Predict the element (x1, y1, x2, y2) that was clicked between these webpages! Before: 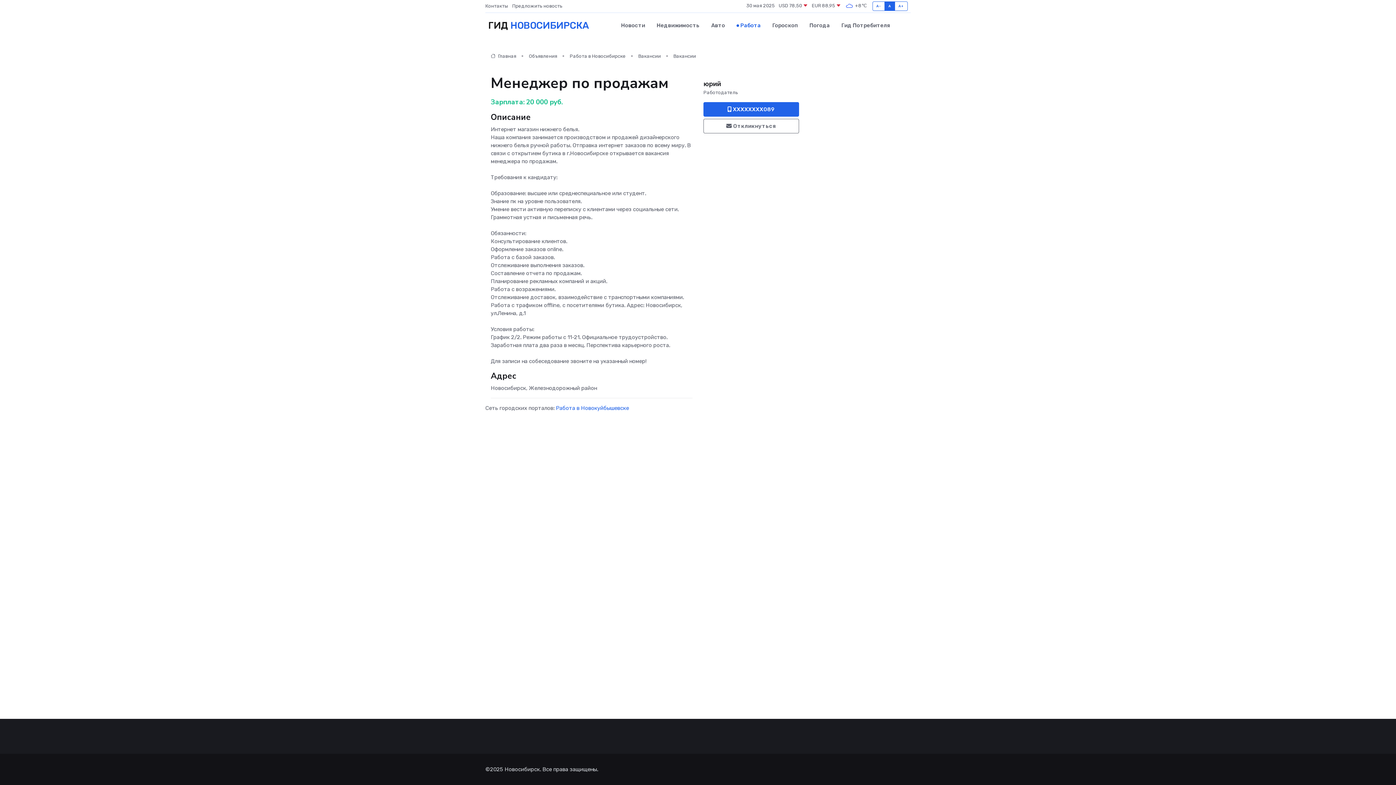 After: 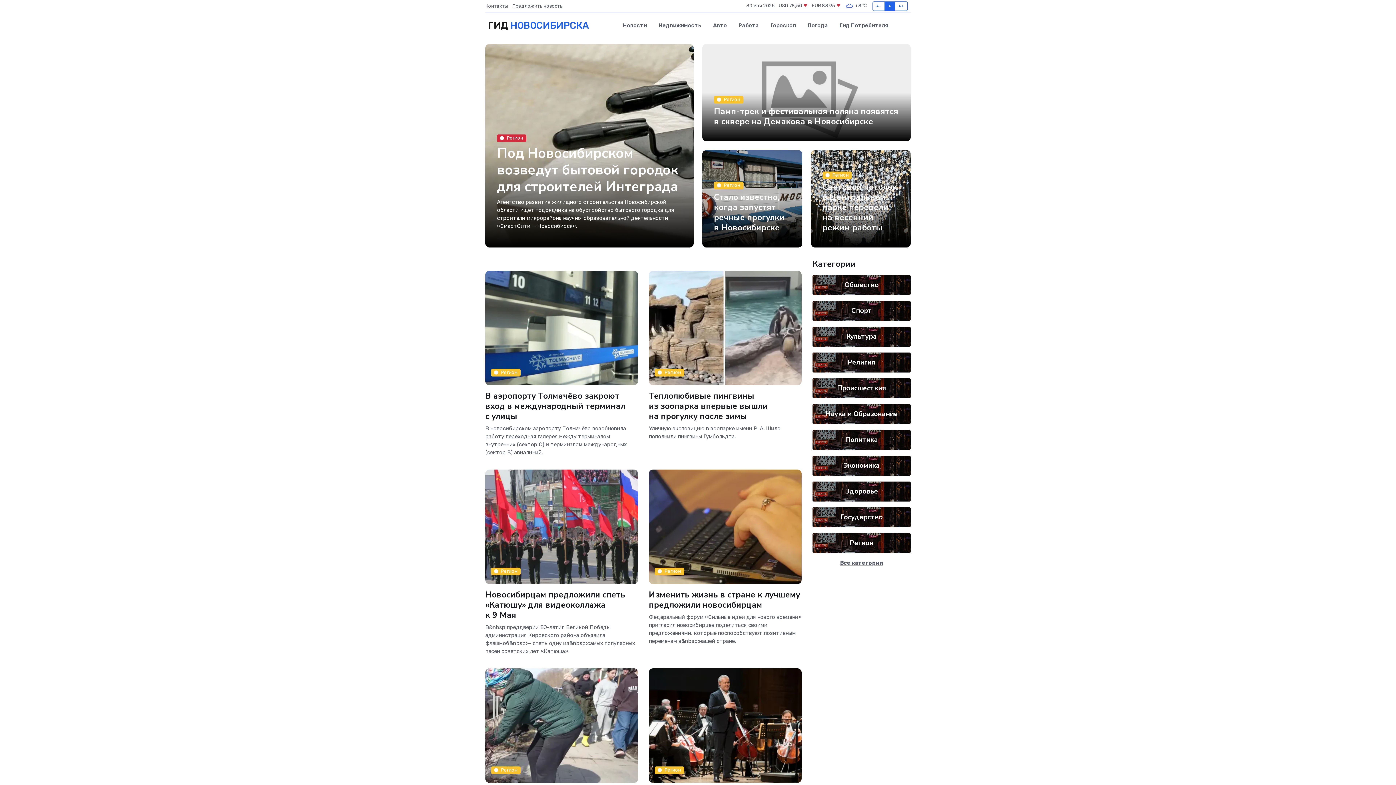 Action: label:  Главная bbox: (490, 53, 516, 58)